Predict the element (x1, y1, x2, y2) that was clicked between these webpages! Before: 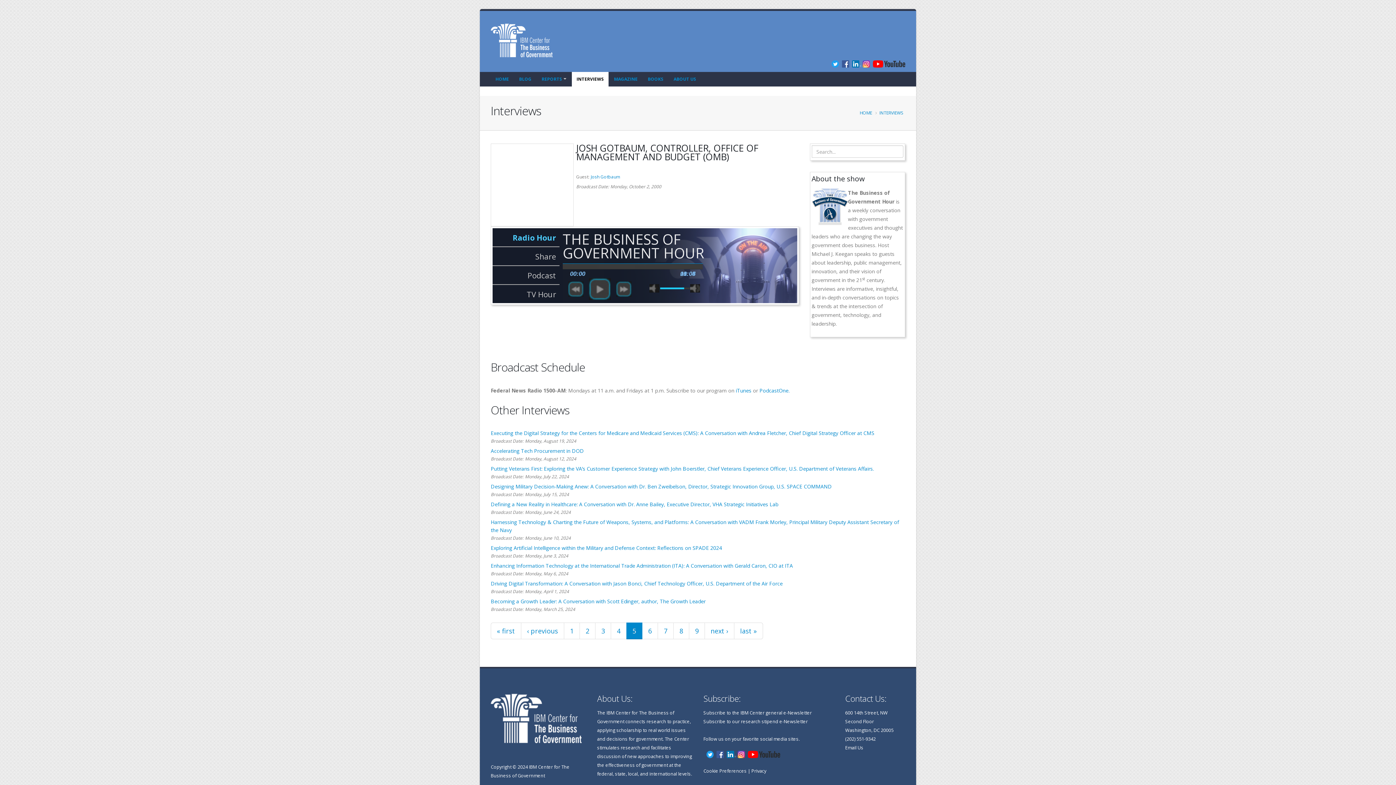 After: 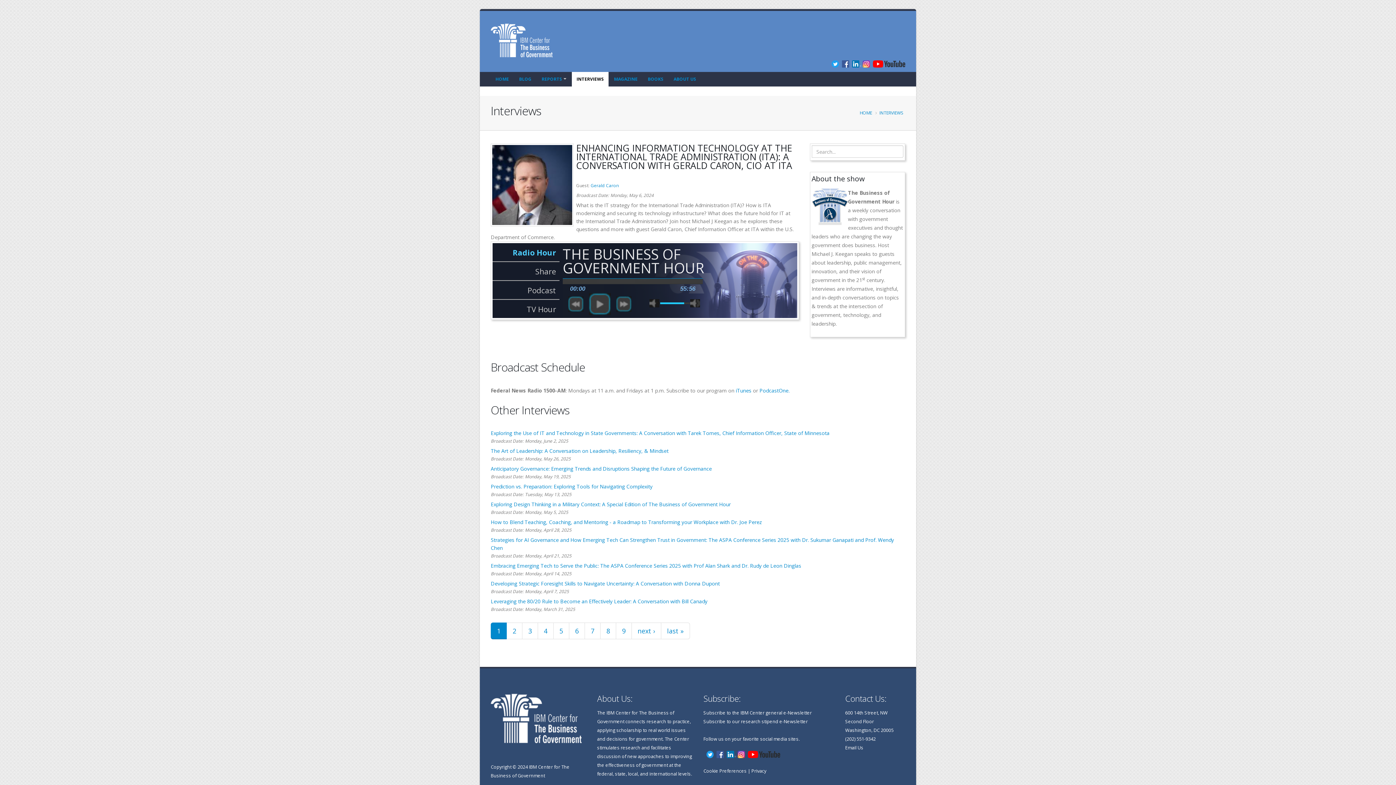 Action: label: Enhancing Information Technology at the International Trade Administration (ITA): A Conversation with Gerald Caron, CIO at ITA bbox: (490, 562, 793, 569)